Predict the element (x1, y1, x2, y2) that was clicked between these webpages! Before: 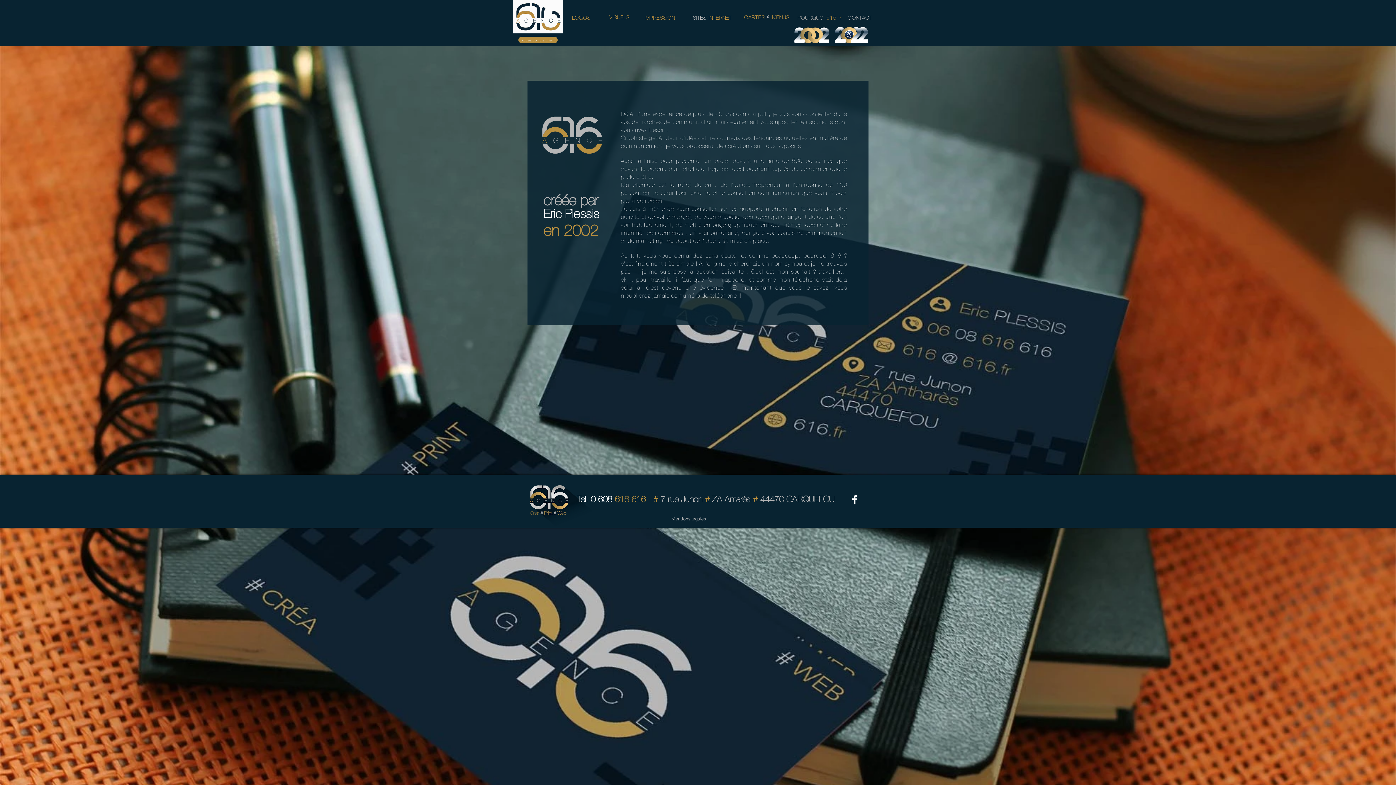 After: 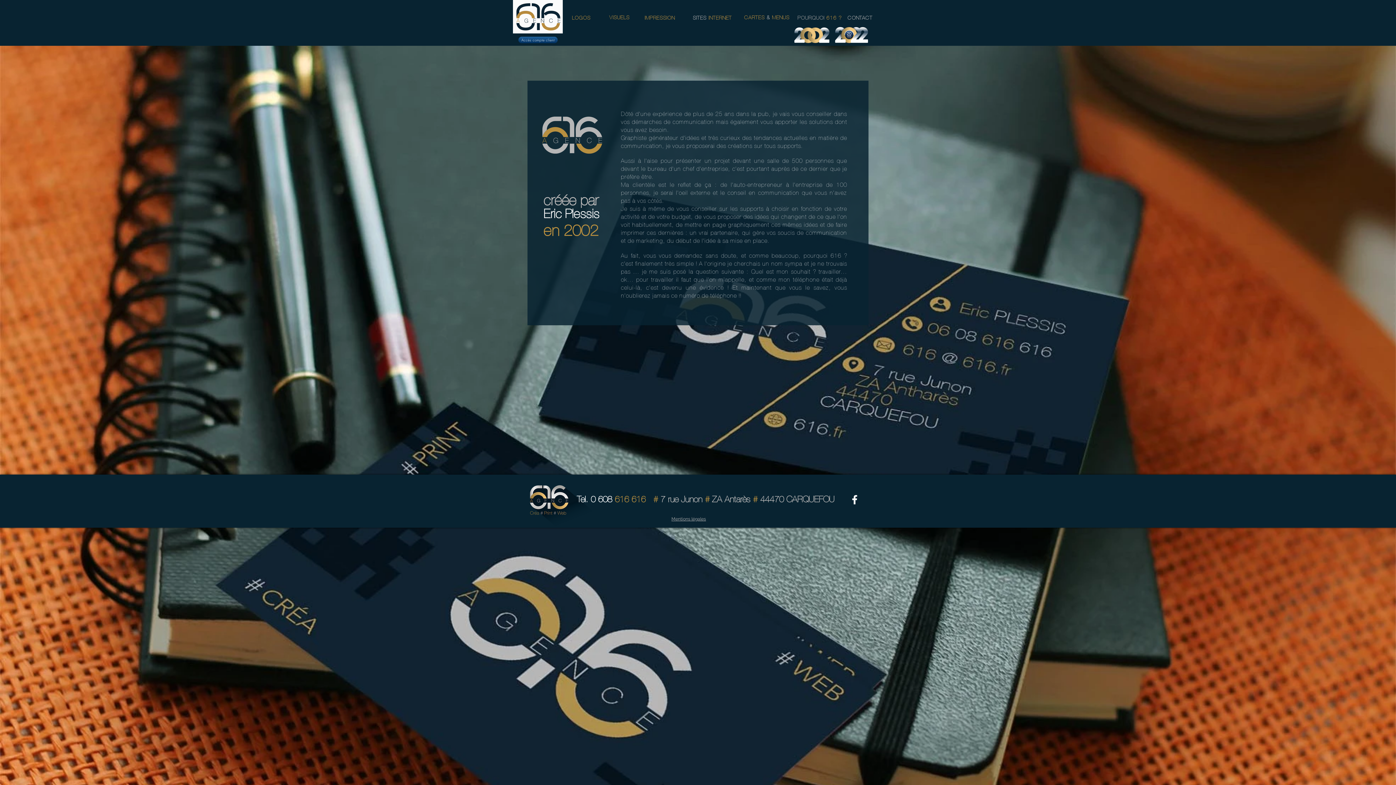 Action: label: Accès compte client bbox: (518, 36, 557, 43)